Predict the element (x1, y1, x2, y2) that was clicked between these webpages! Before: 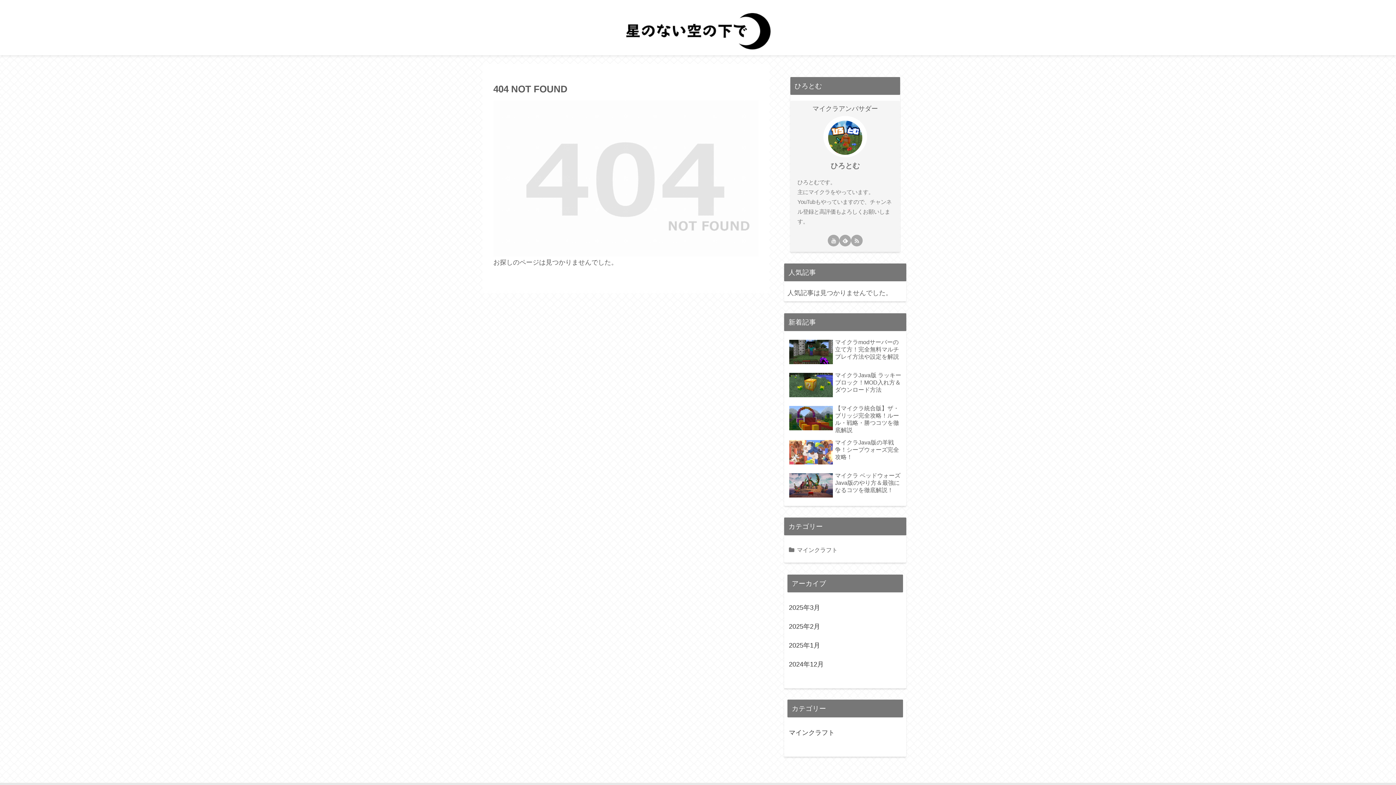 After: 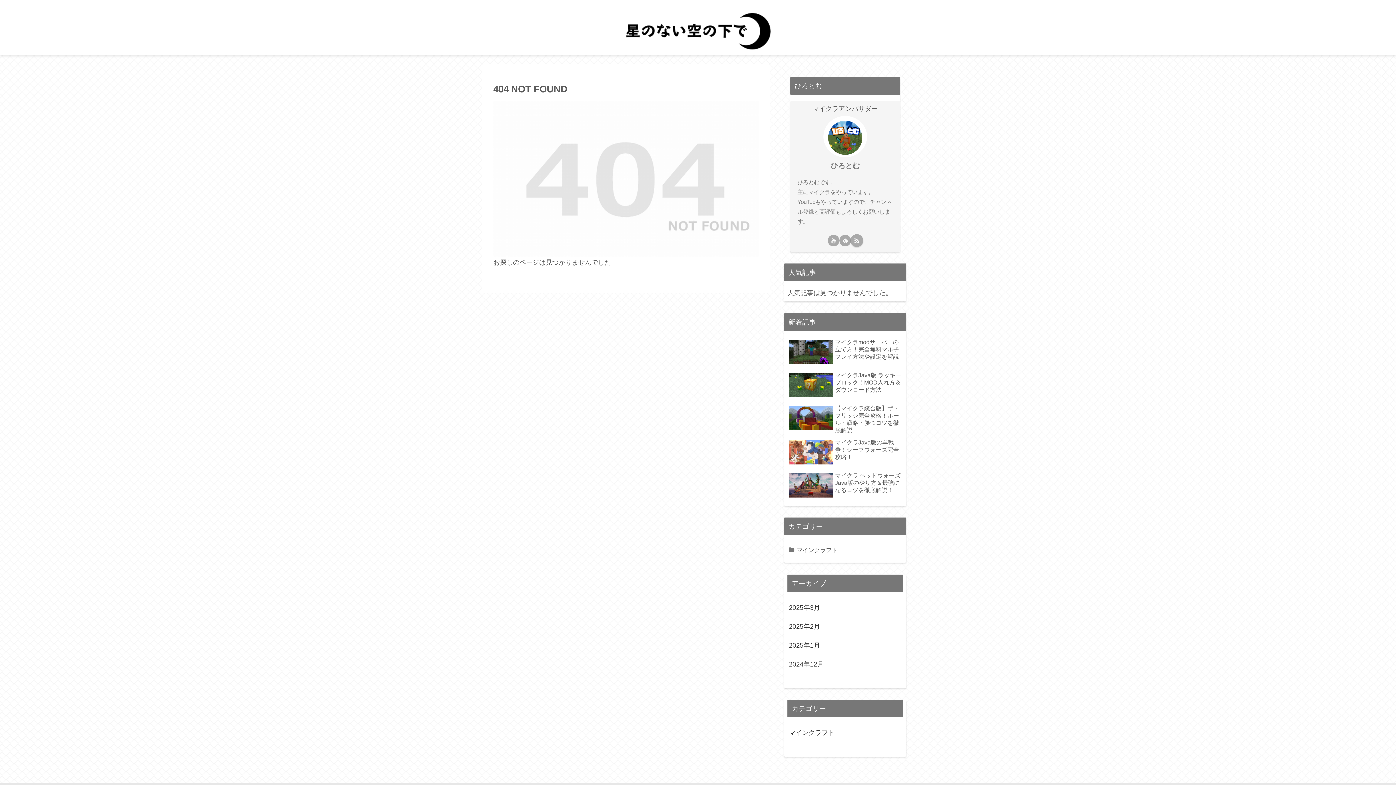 Action: label: RSSで更新情報を購読 bbox: (851, 235, 862, 246)